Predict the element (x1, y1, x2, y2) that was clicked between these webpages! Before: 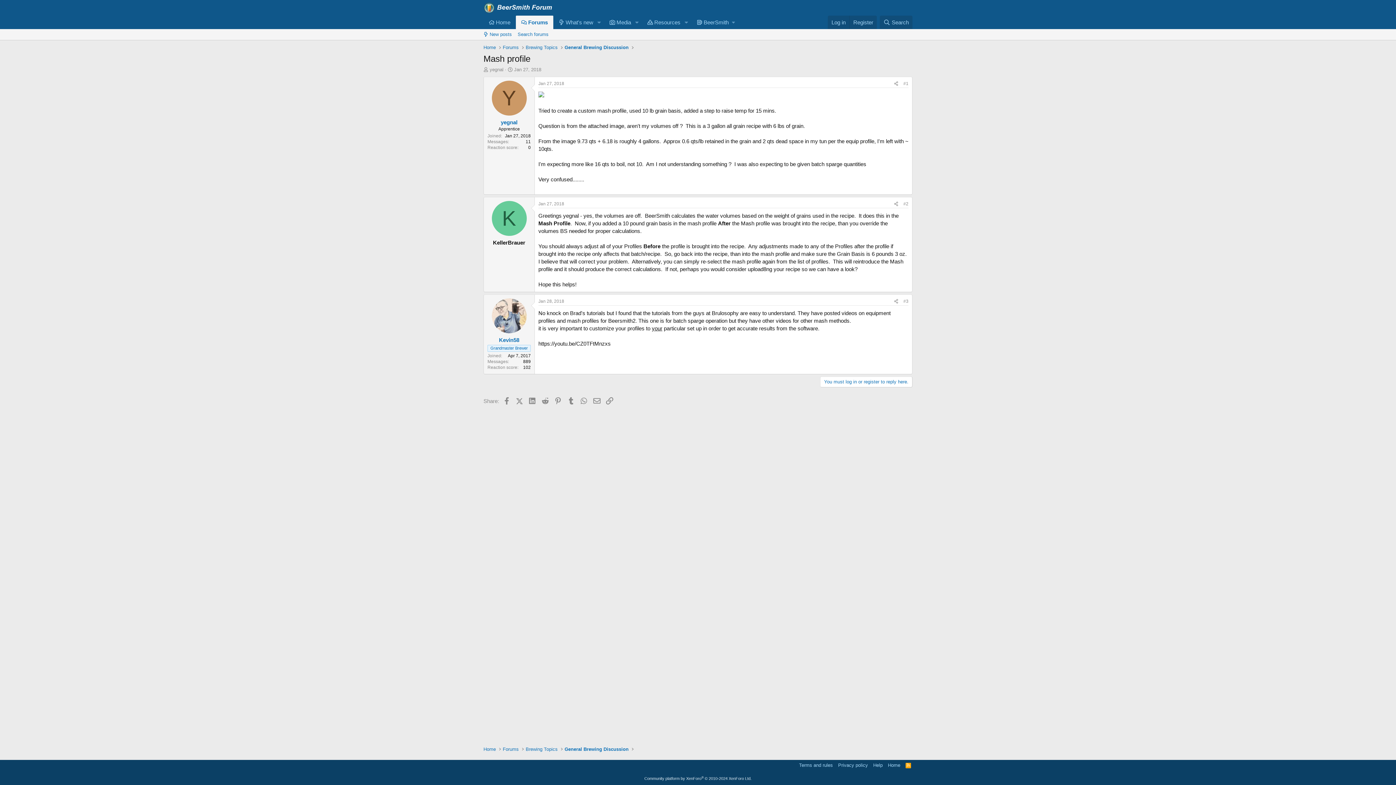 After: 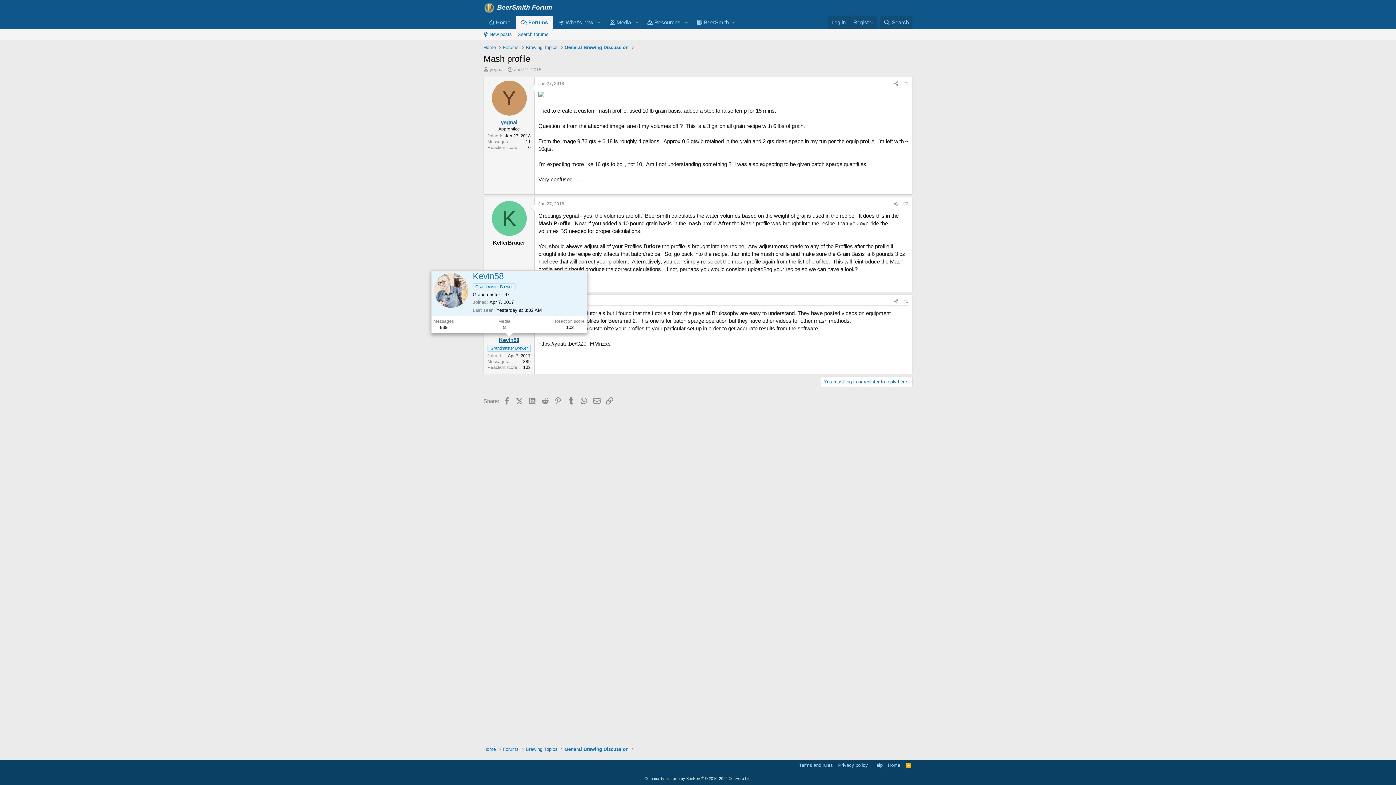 Action: label: Kevin58 bbox: (499, 337, 519, 343)